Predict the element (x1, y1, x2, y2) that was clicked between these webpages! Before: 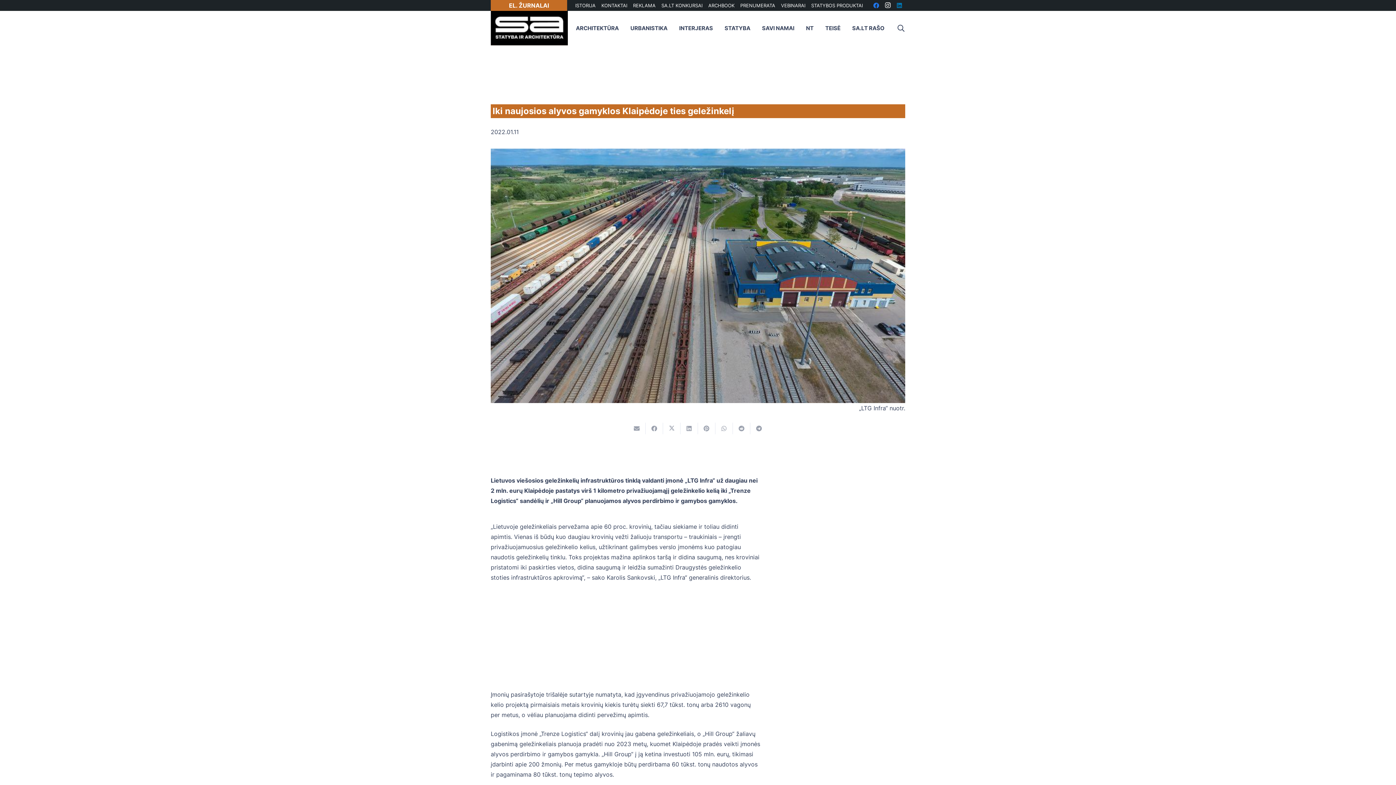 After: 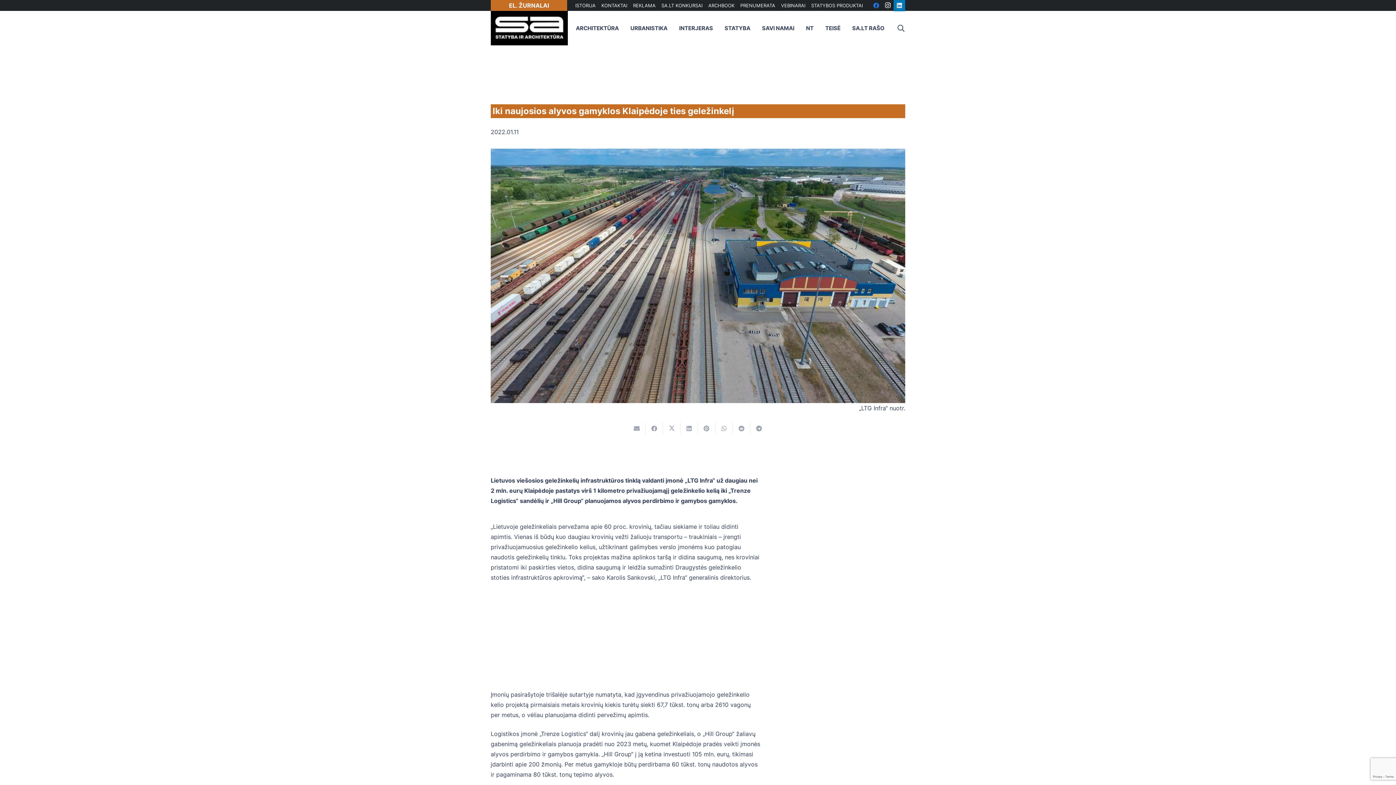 Action: label: LinkedIn bbox: (893, 0, 905, 11)